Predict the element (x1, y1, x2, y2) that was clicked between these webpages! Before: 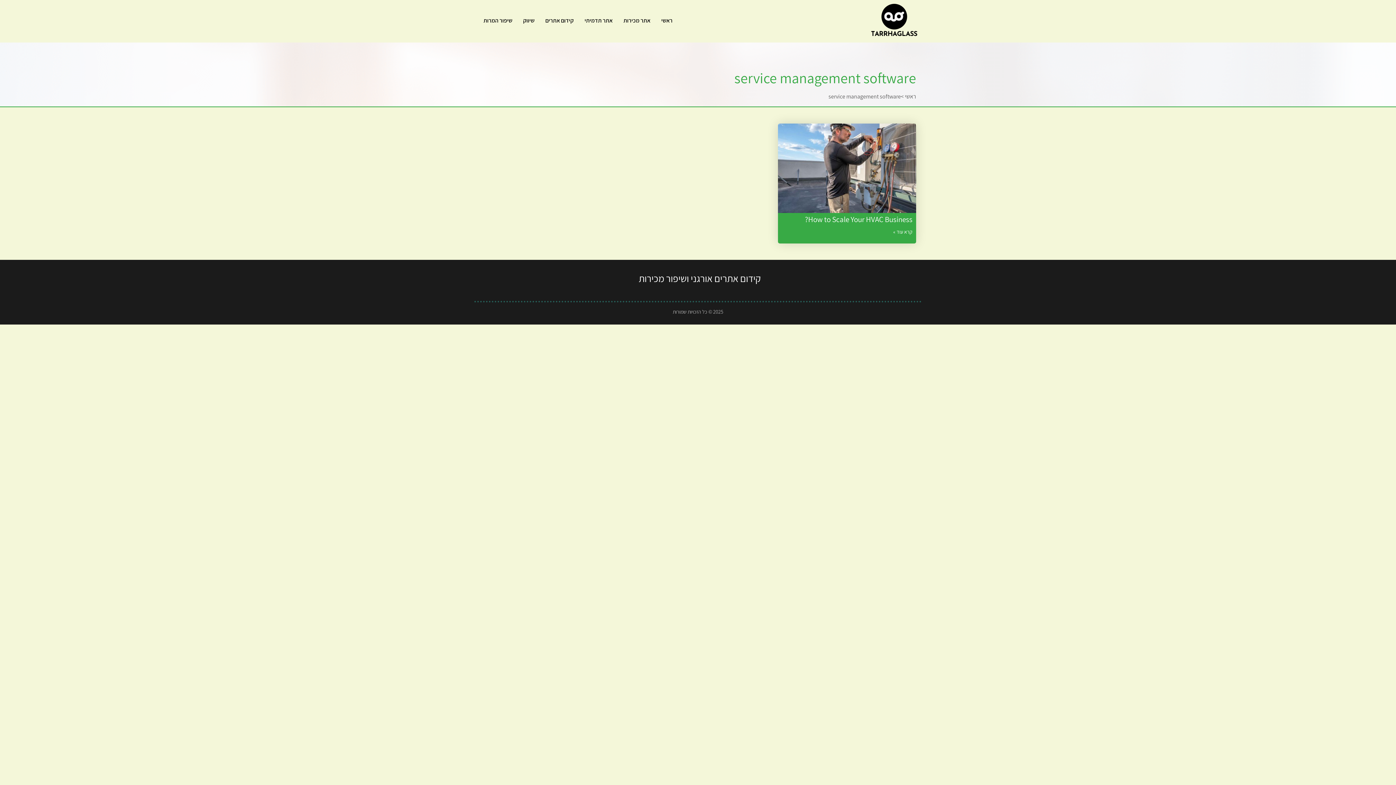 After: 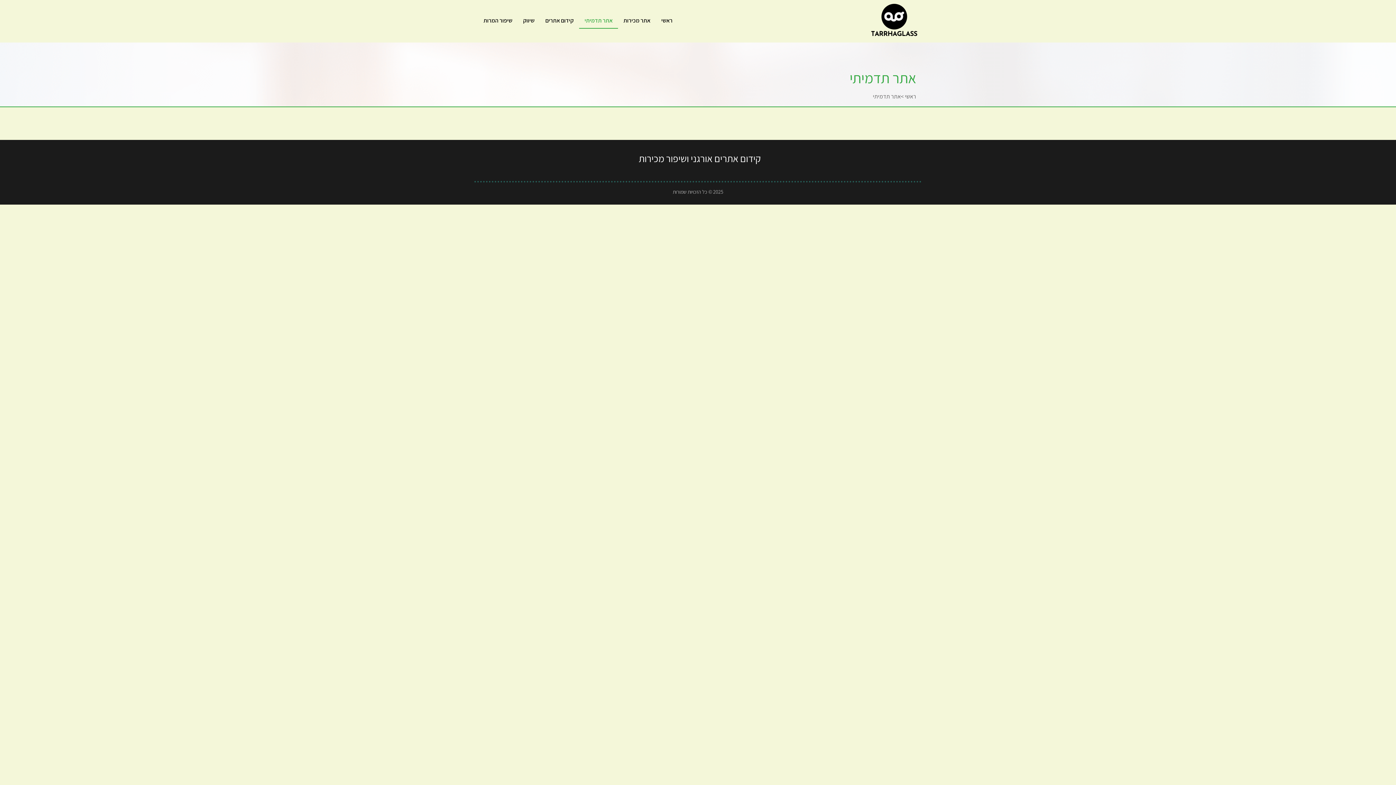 Action: bbox: (579, 13, 618, 28) label: אתר תדמיתי